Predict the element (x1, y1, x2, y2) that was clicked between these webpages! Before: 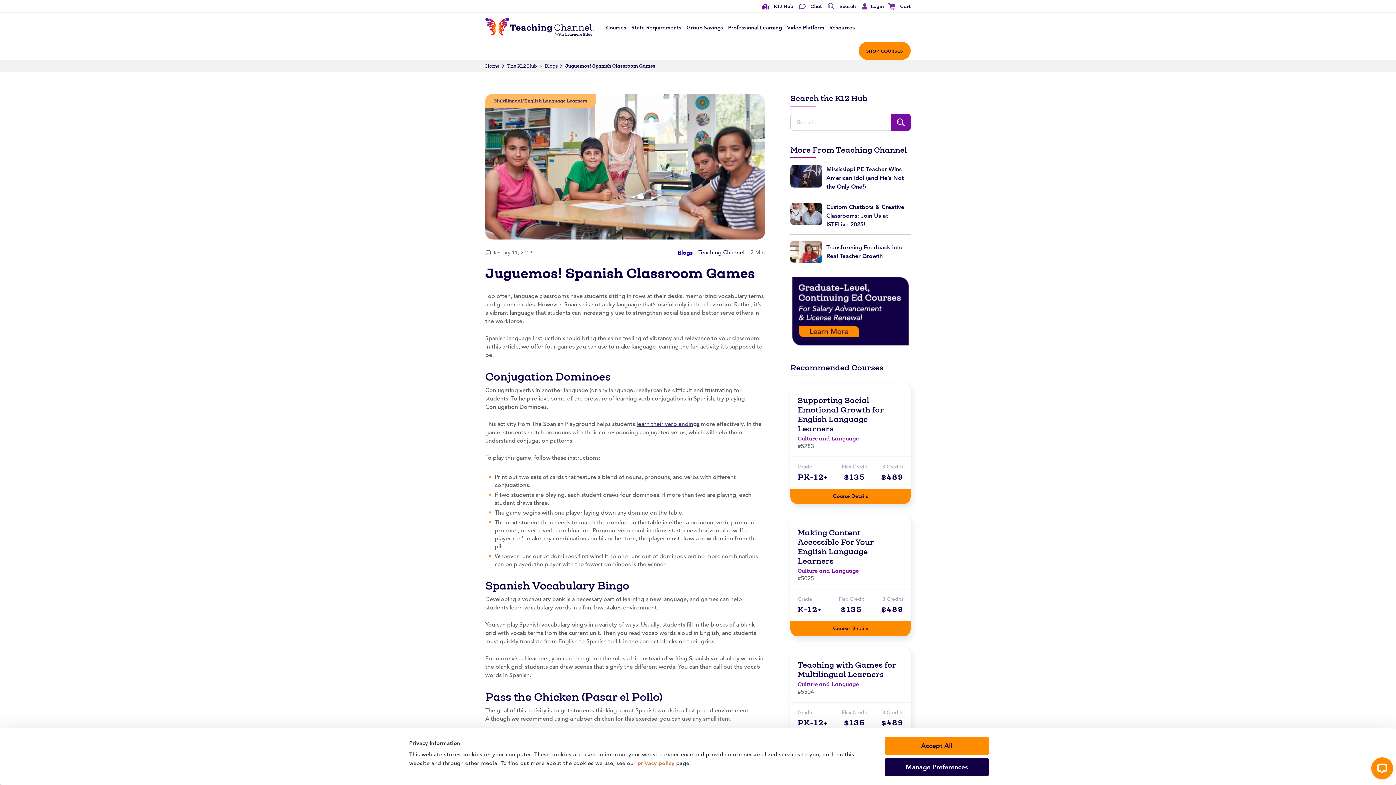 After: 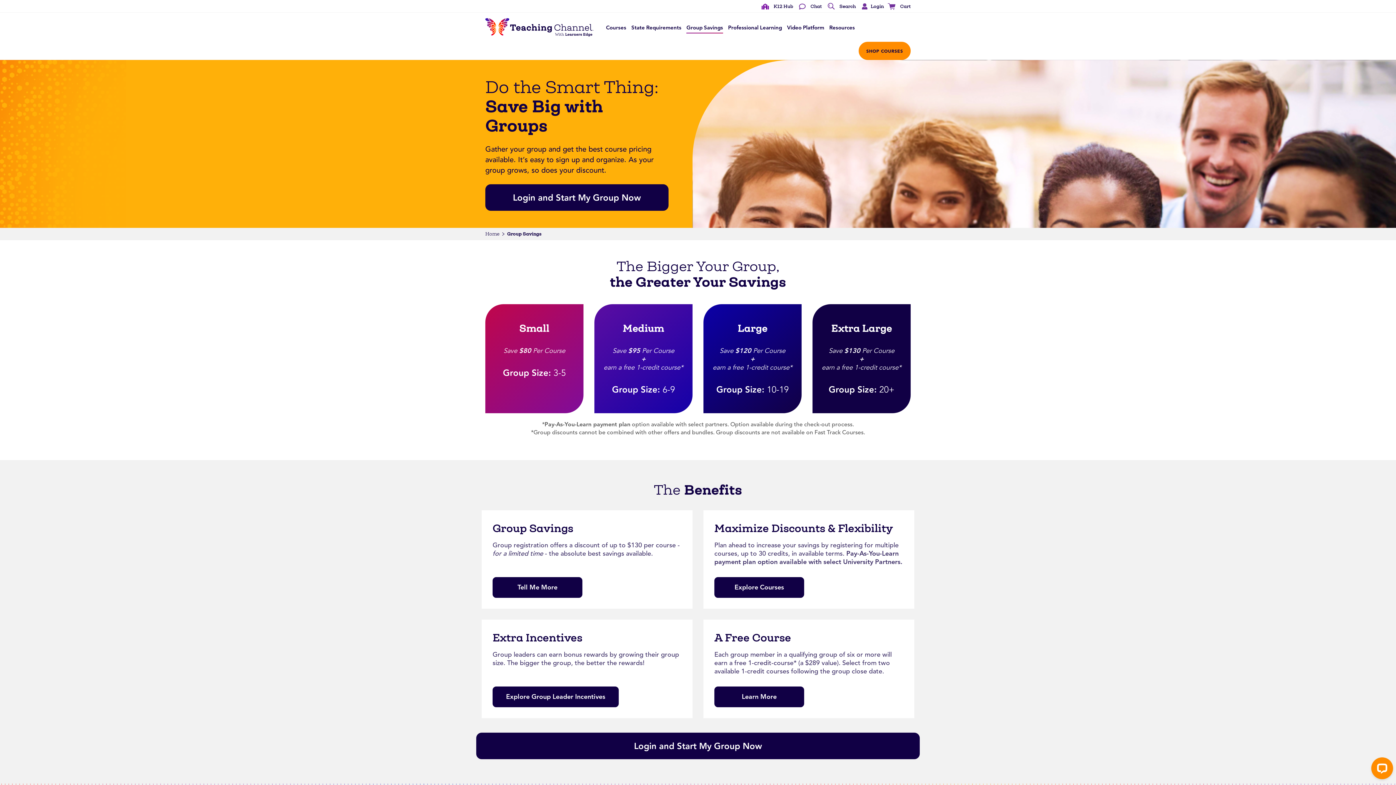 Action: bbox: (684, 18, 725, 41) label: Group Savings